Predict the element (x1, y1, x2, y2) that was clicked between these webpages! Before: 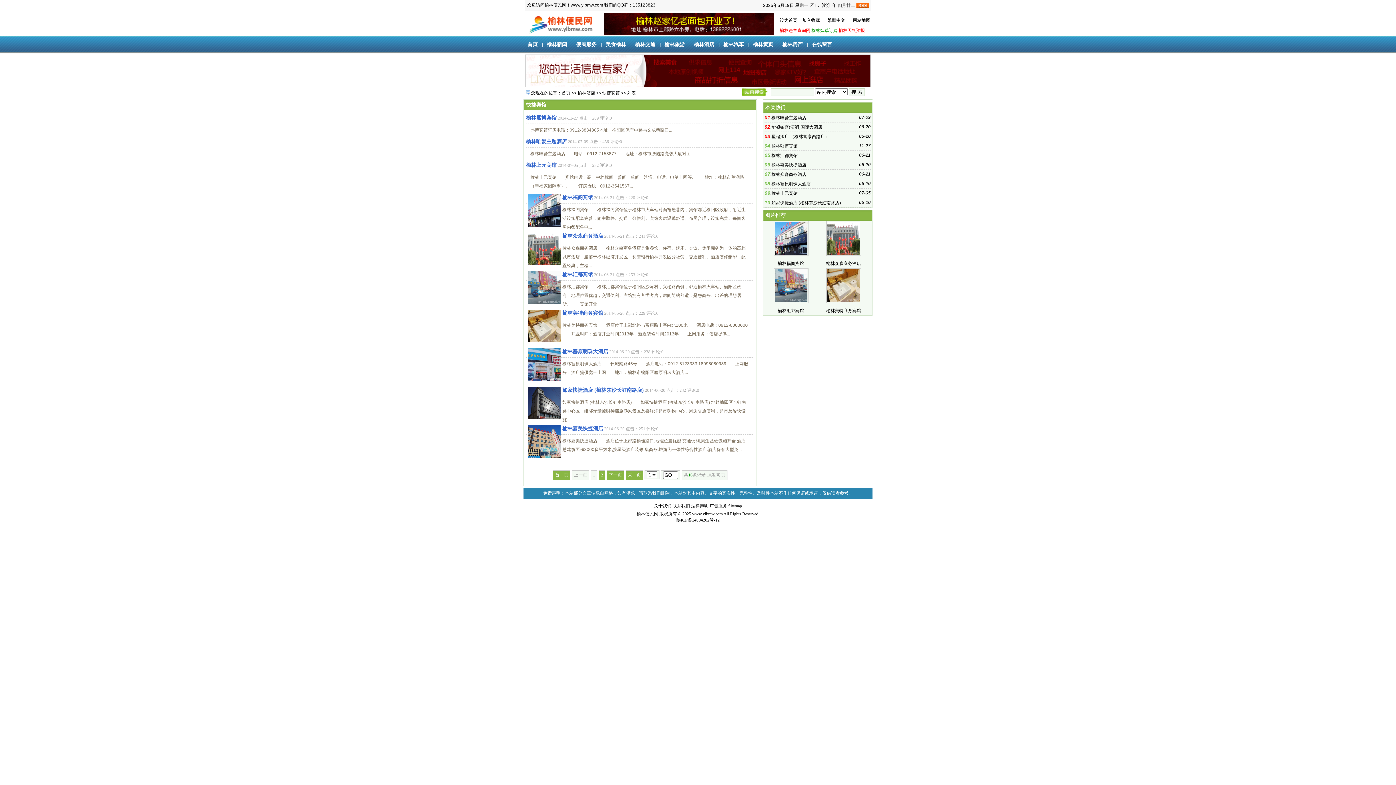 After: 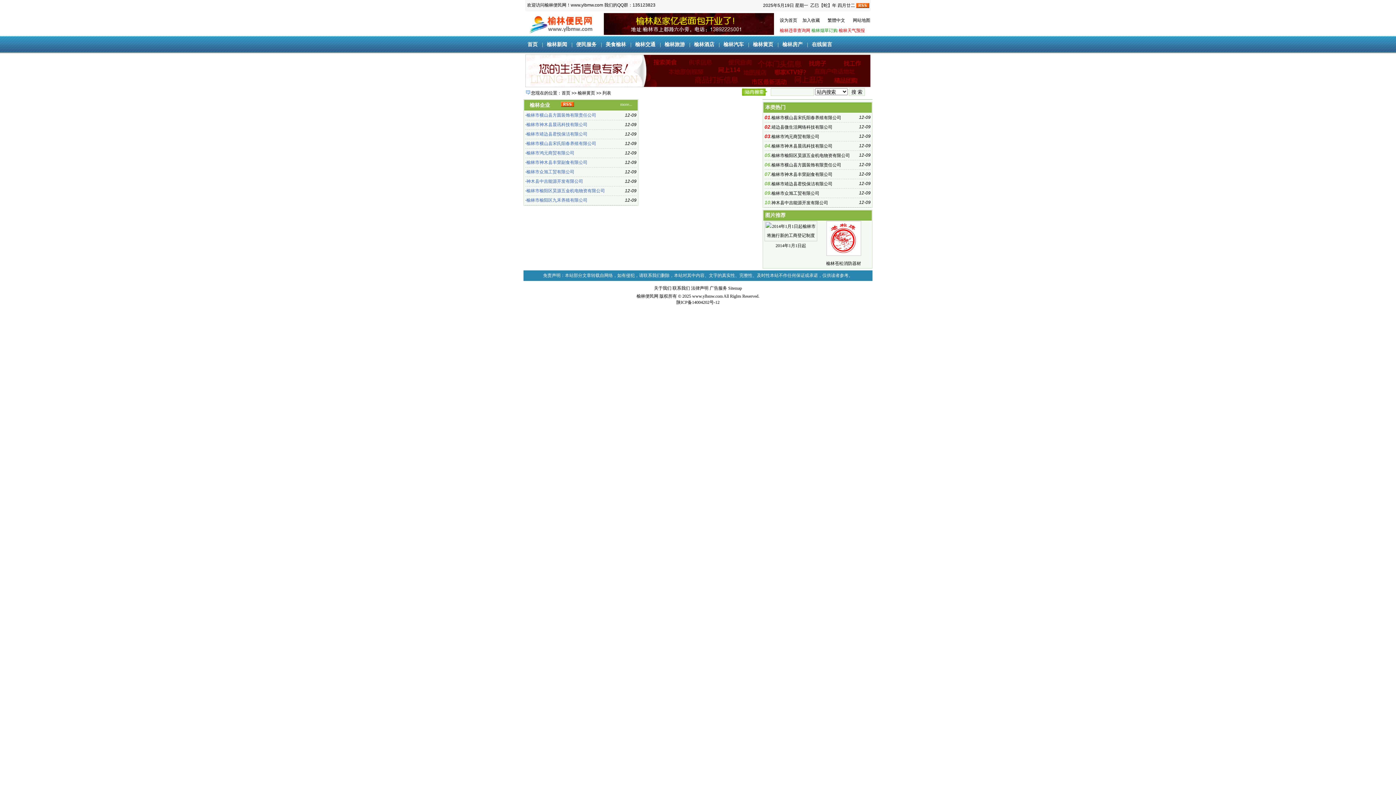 Action: label: 榆林黄页 bbox: (753, 41, 773, 47)